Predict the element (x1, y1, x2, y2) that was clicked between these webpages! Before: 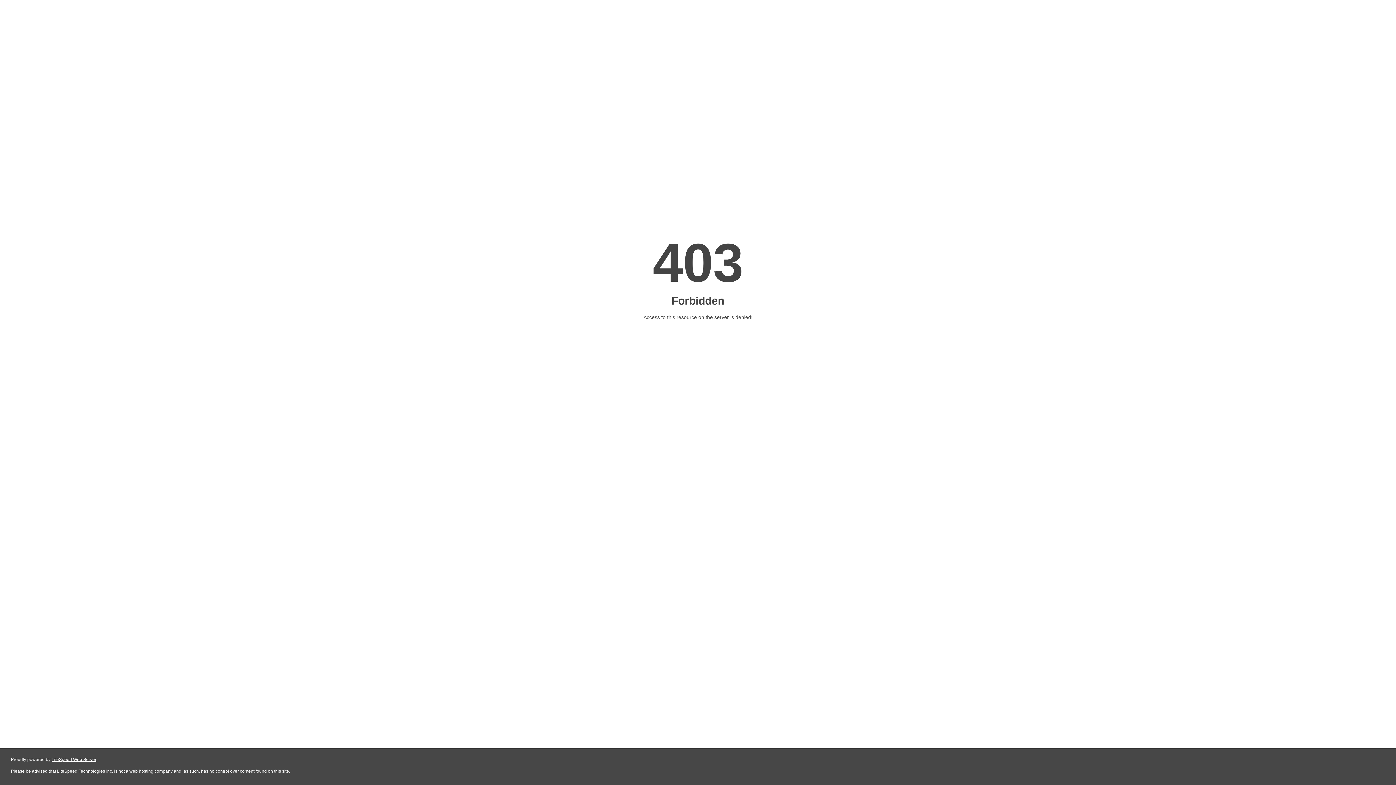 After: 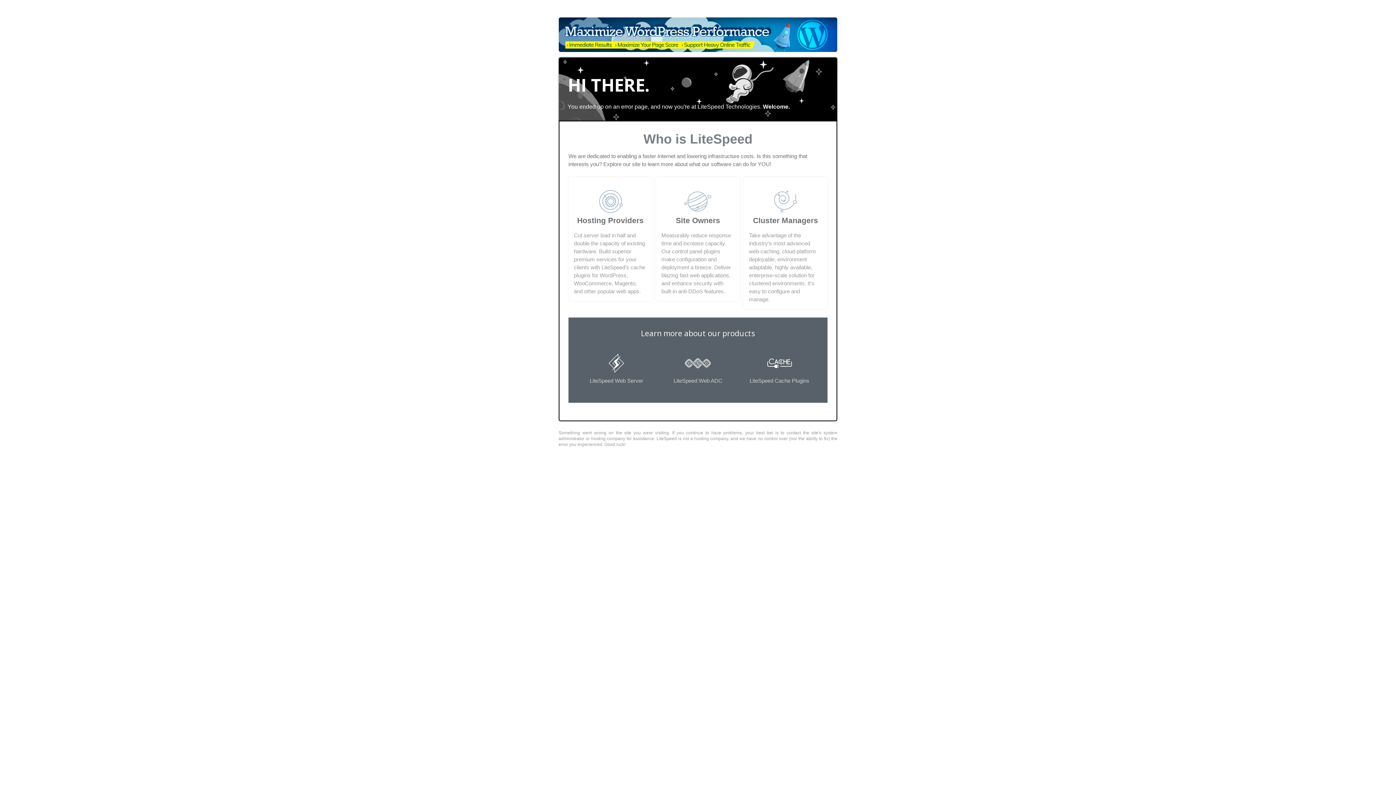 Action: bbox: (51, 757, 96, 762) label: LiteSpeed Web Server